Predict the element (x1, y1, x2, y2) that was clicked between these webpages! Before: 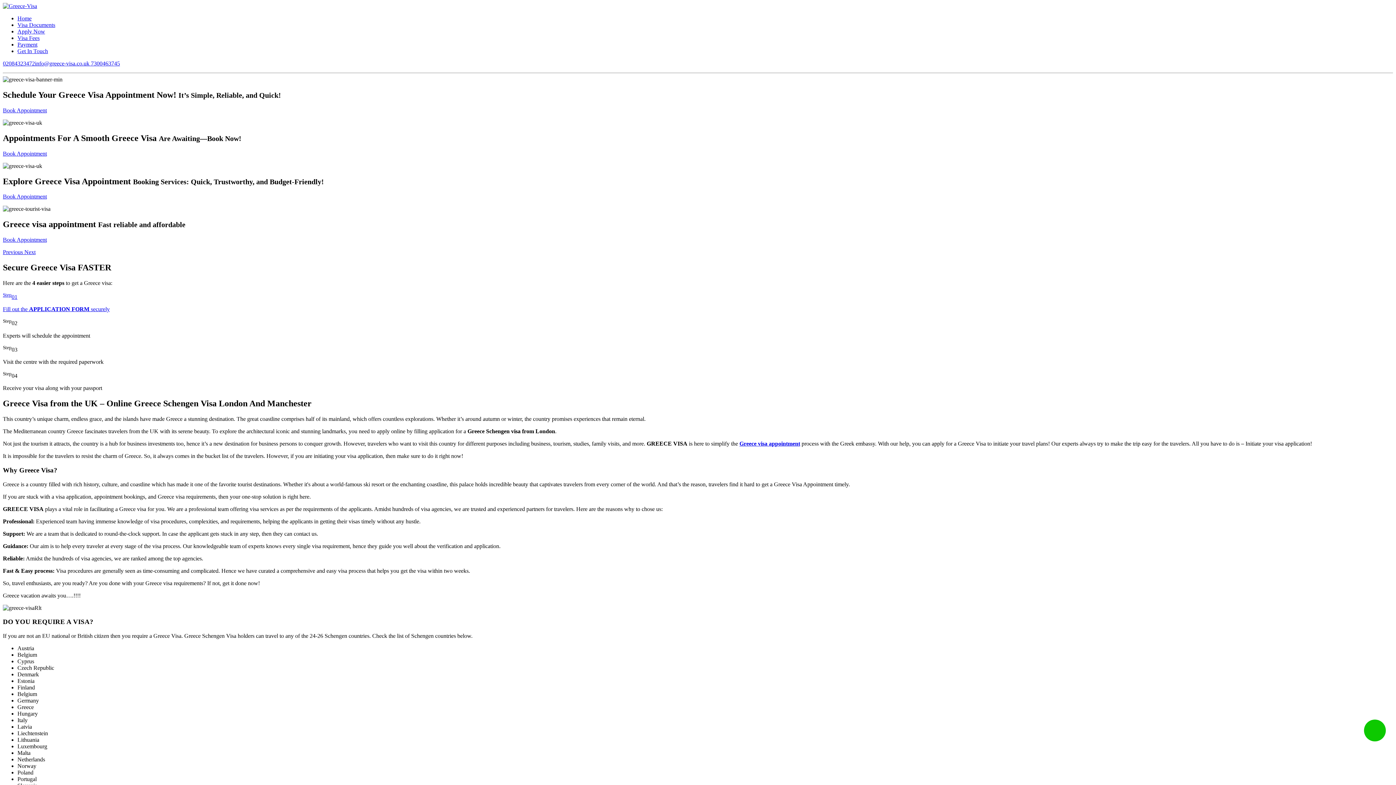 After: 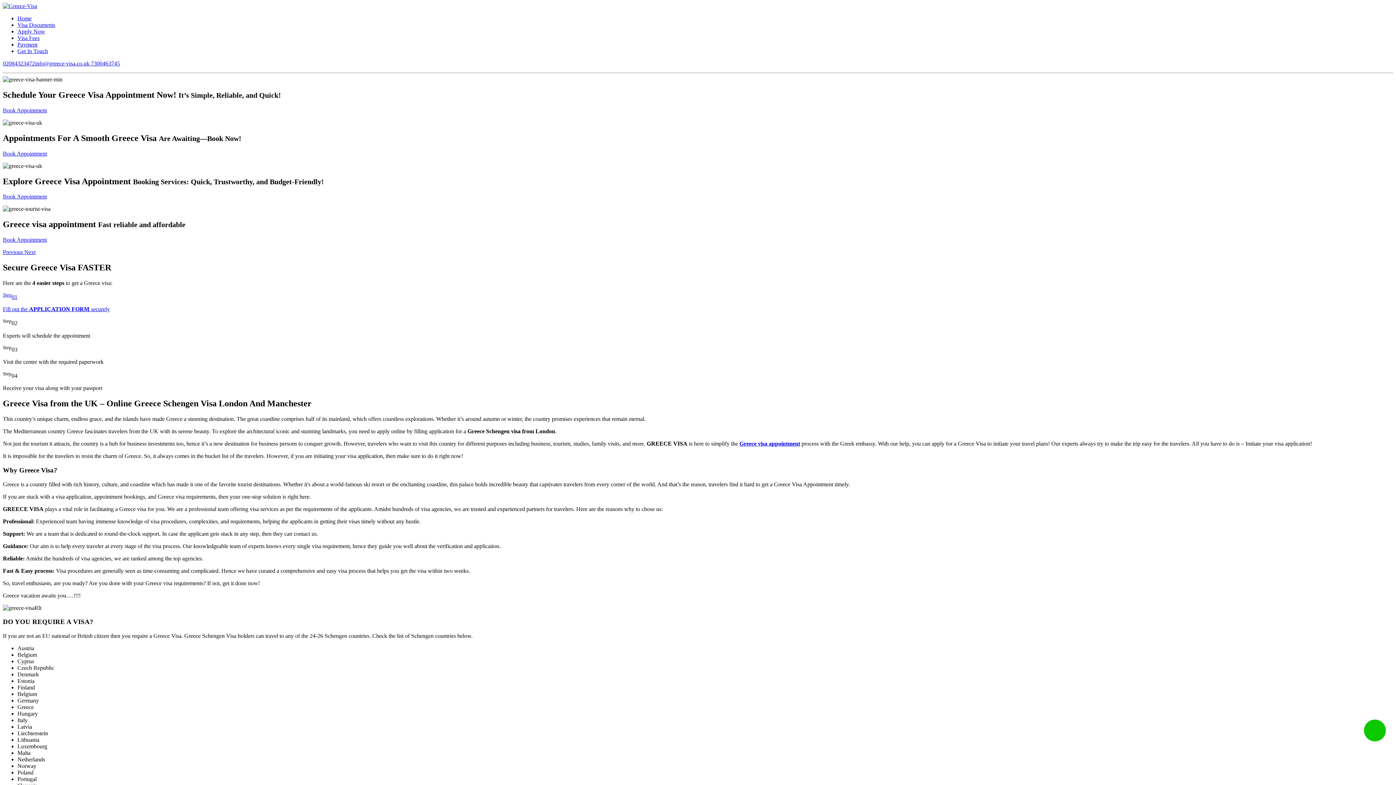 Action: bbox: (89, 60, 120, 66) label:  7300463745